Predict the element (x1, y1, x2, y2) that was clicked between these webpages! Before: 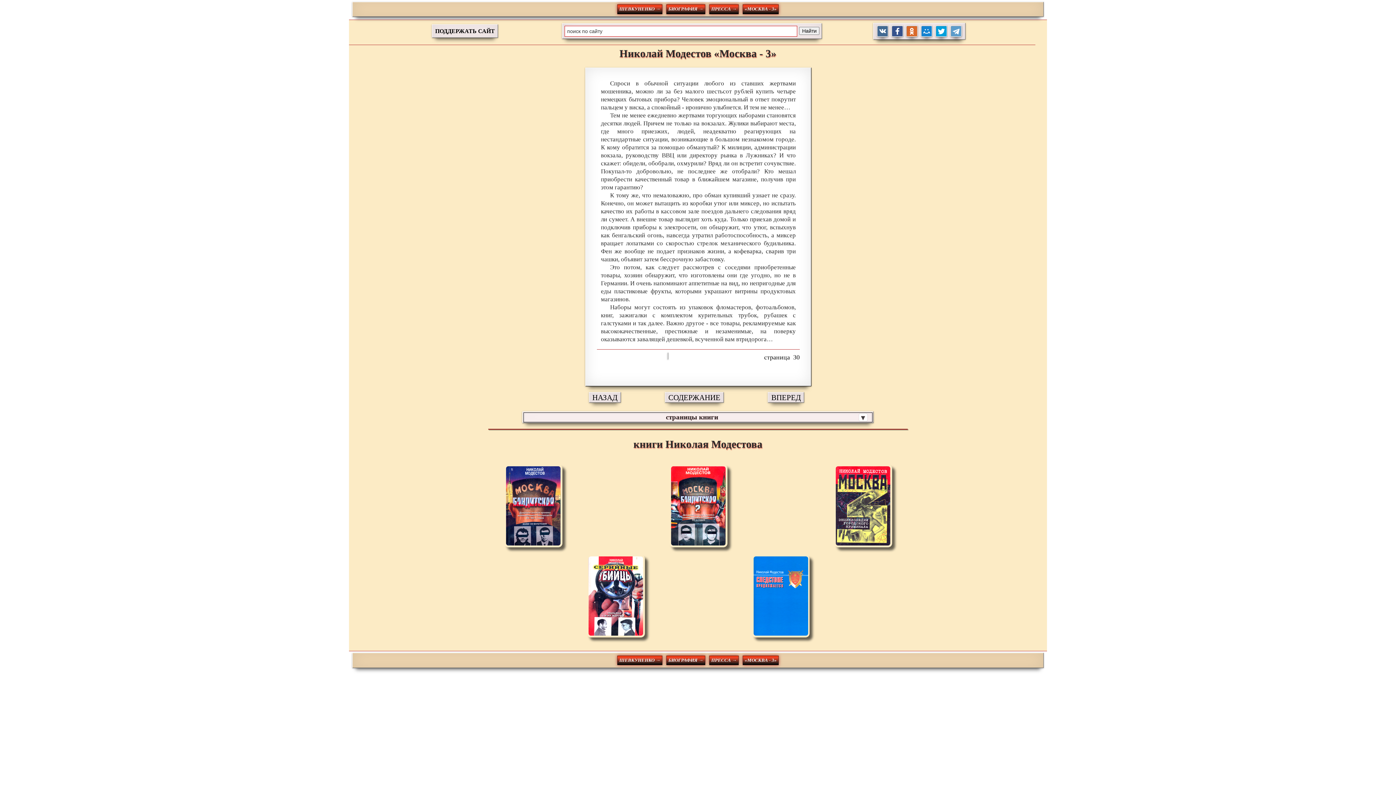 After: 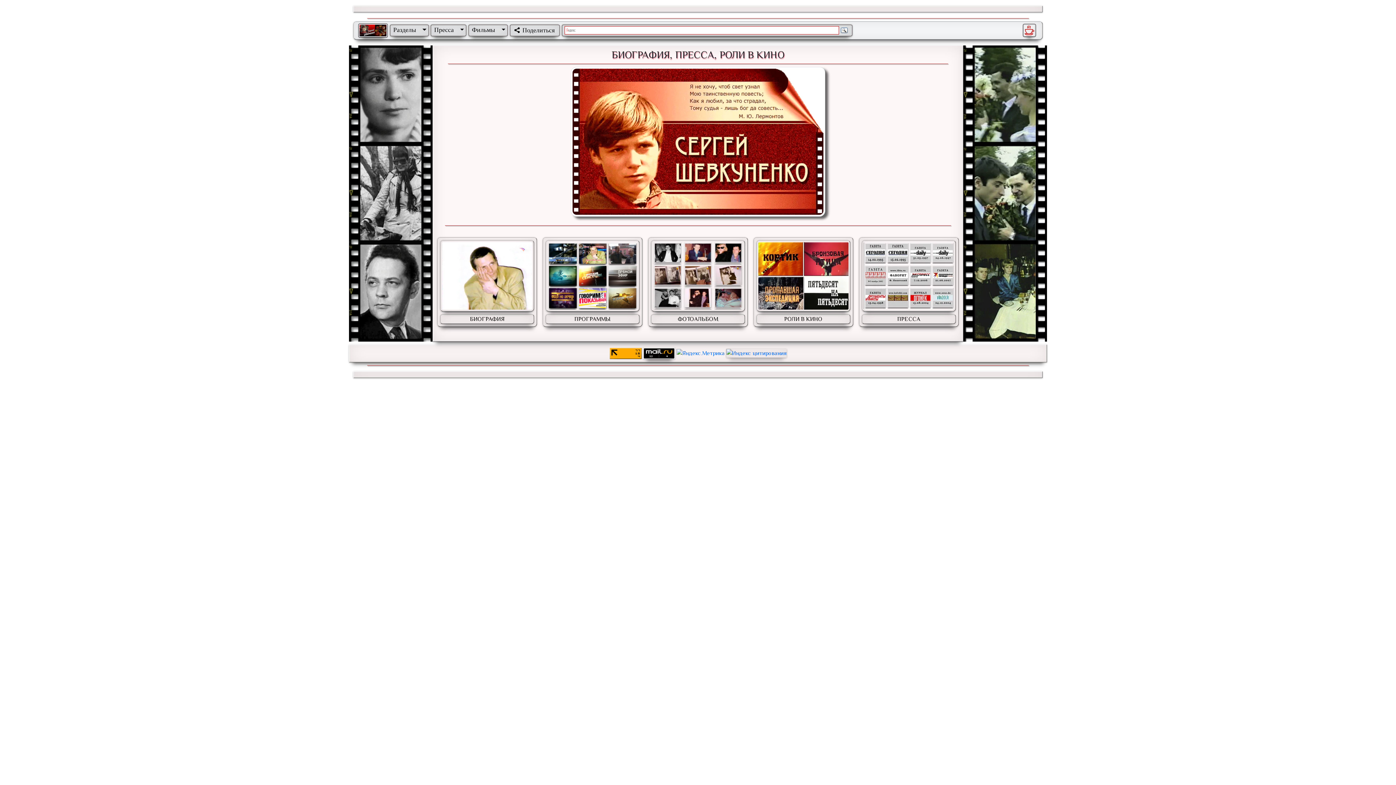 Action: bbox: (617, 4, 662, 14) label: ШЕВКУНЕНКО →